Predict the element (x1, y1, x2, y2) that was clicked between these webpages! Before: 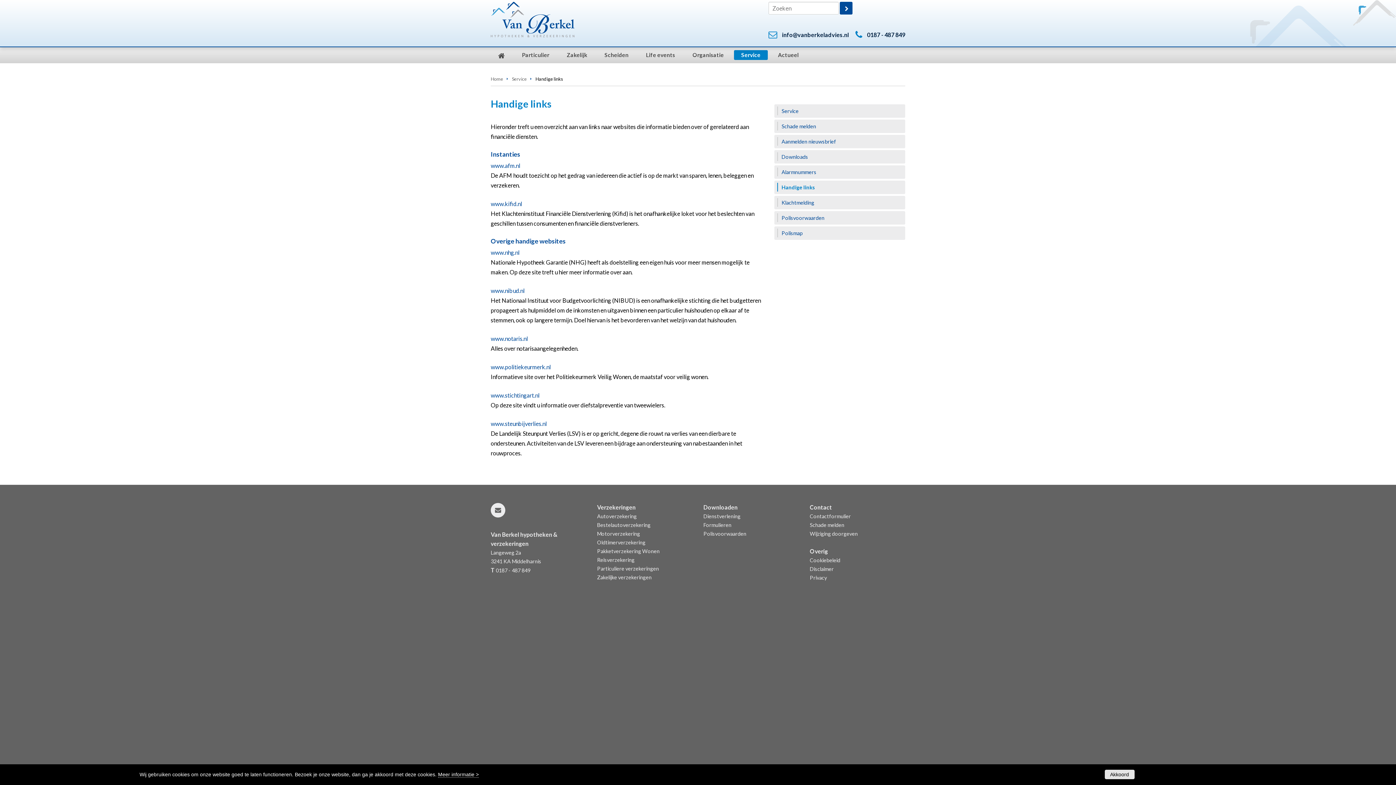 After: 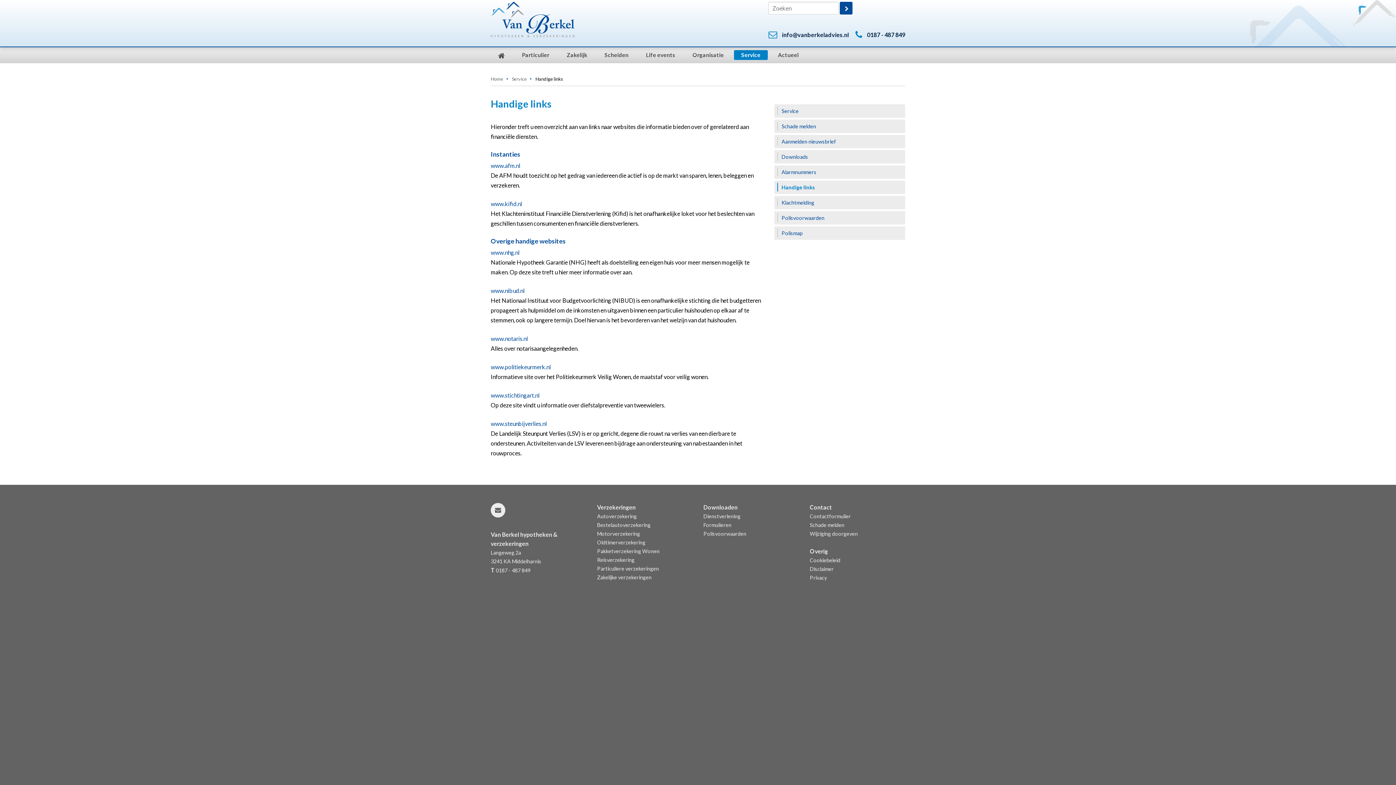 Action: label: Handige links bbox: (774, 180, 905, 194)